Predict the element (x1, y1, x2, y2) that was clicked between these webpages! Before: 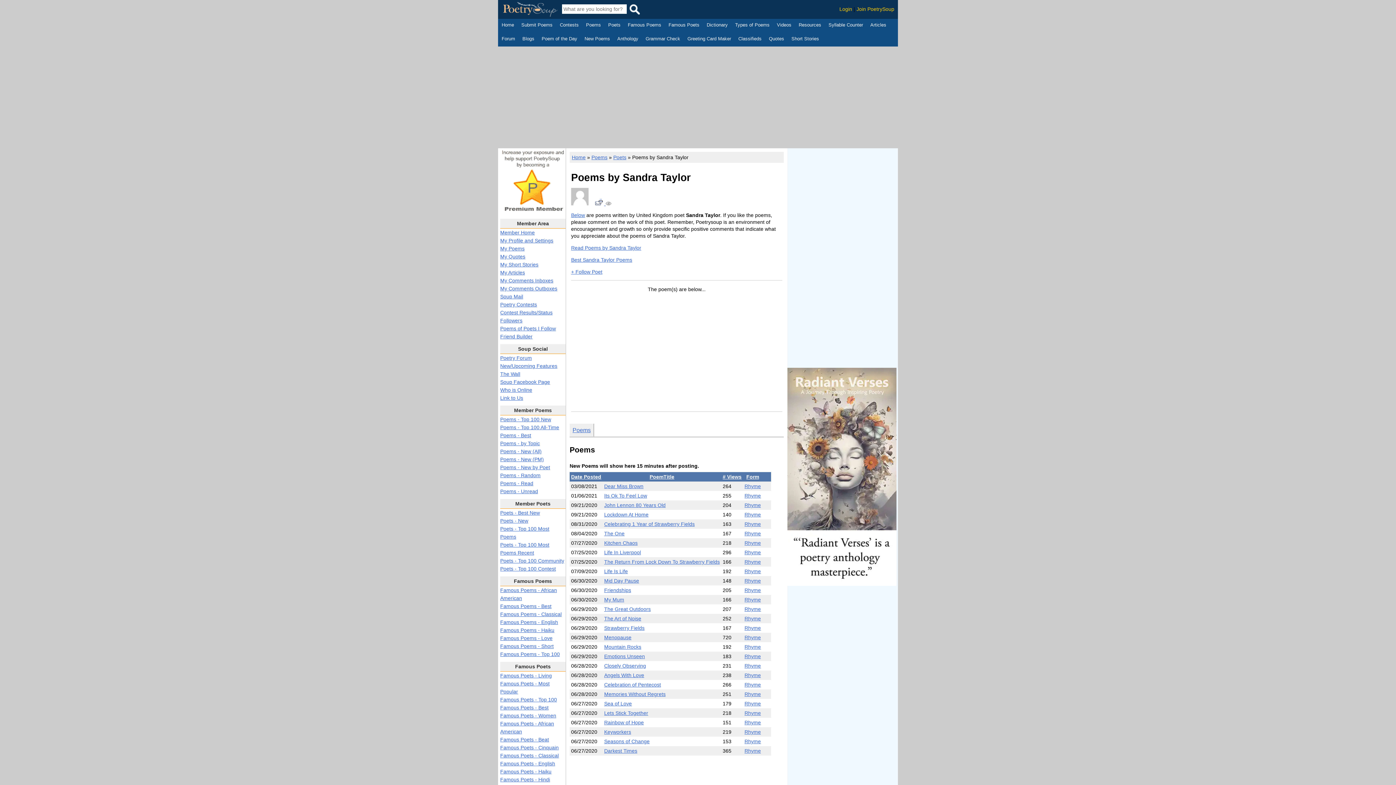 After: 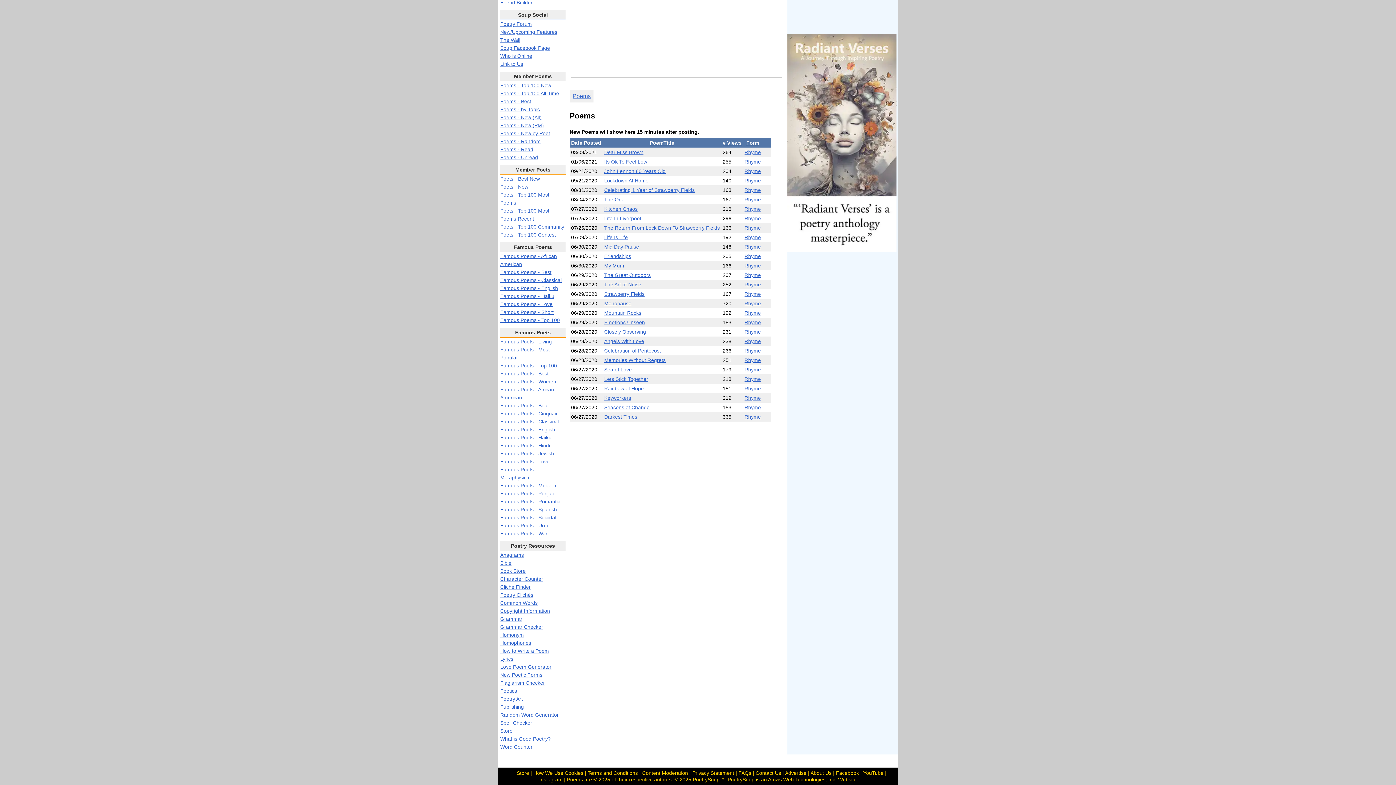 Action: bbox: (571, 212, 585, 218) label: Below